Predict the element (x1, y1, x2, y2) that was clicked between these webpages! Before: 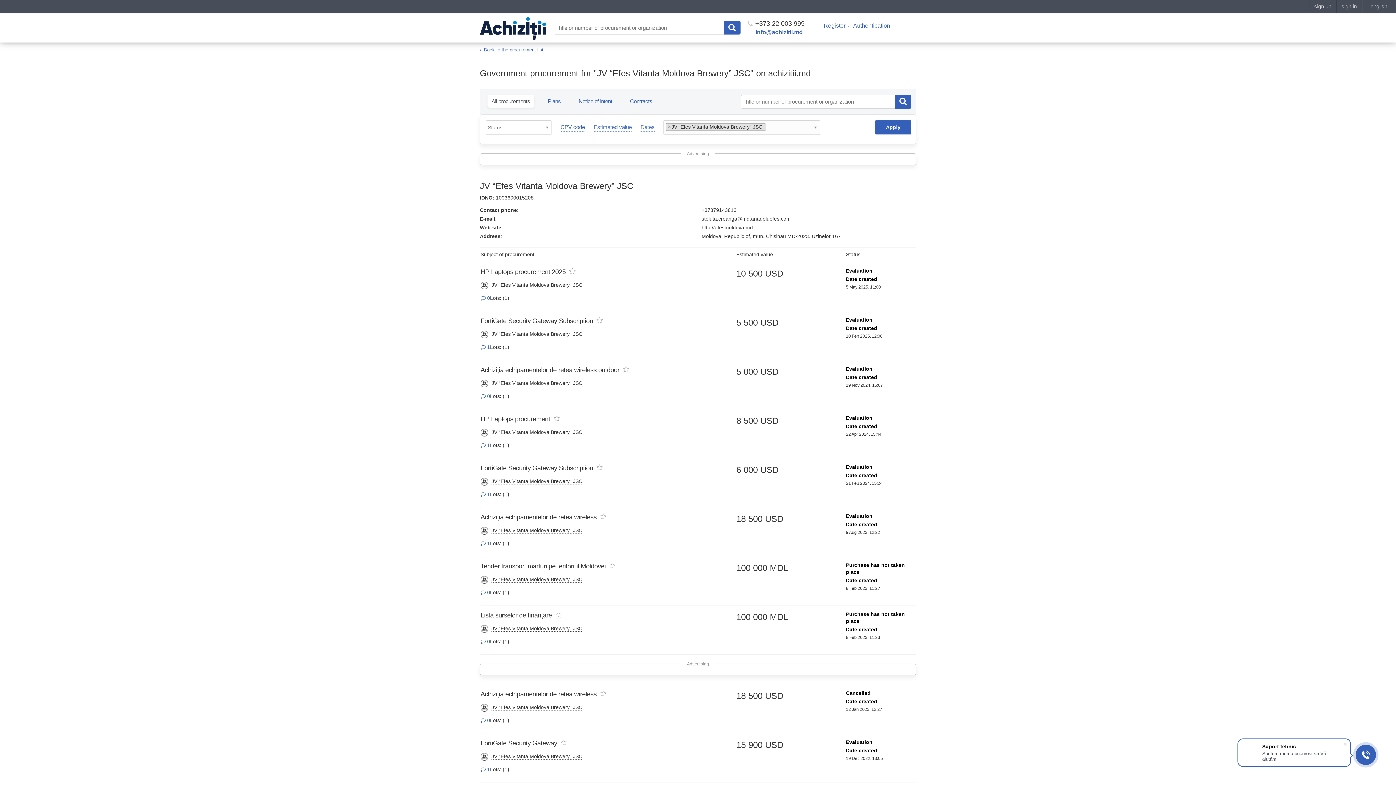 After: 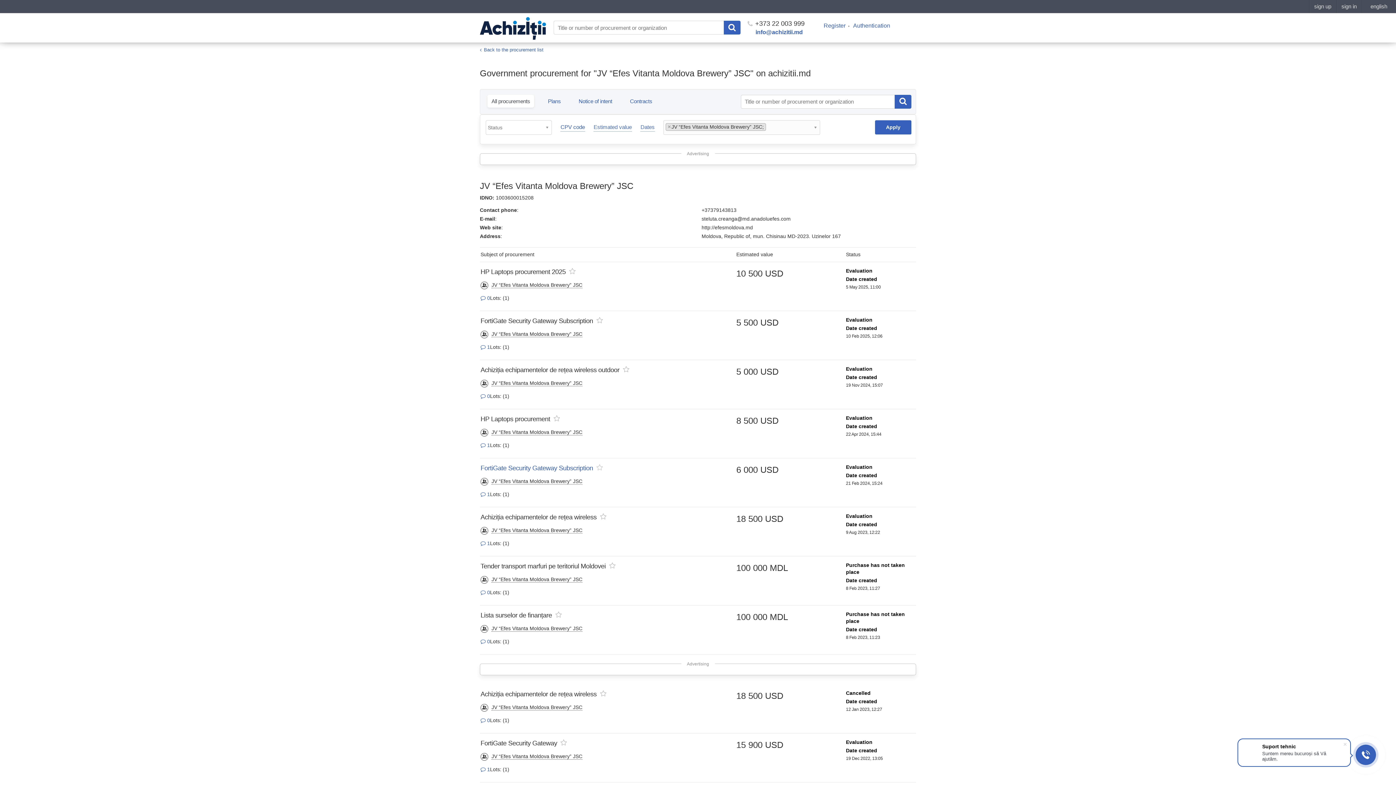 Action: bbox: (596, 464, 604, 470)